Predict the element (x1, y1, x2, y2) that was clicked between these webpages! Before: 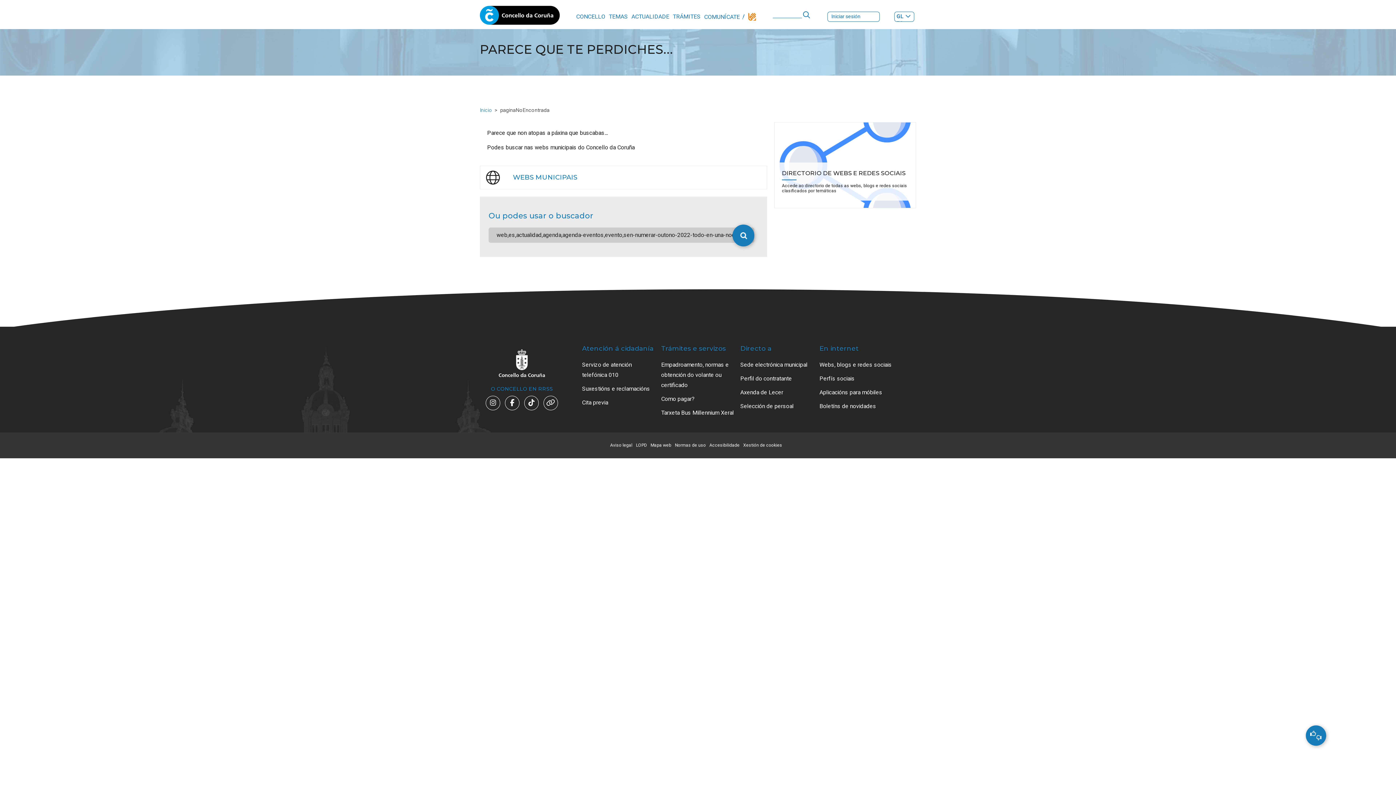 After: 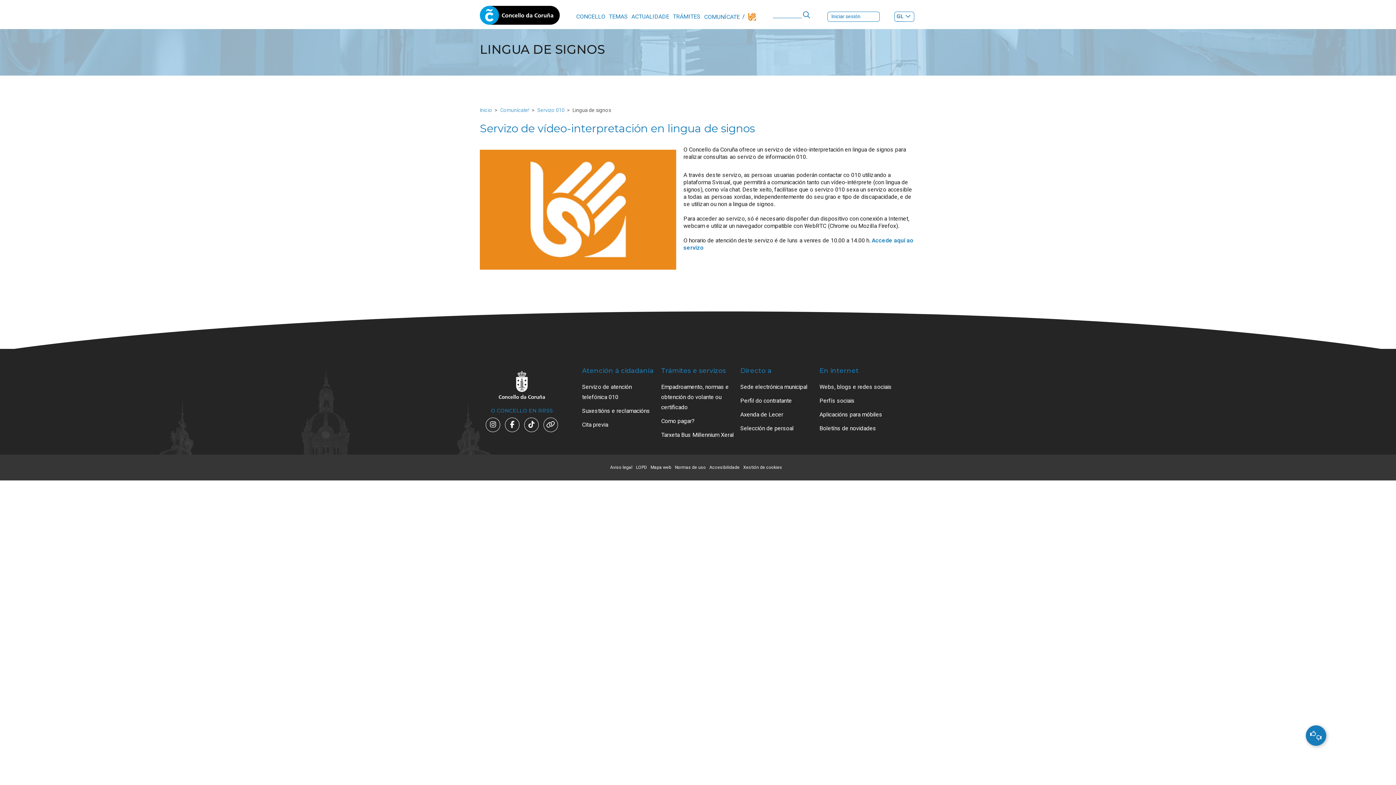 Action: bbox: (748, 11, 756, 25)